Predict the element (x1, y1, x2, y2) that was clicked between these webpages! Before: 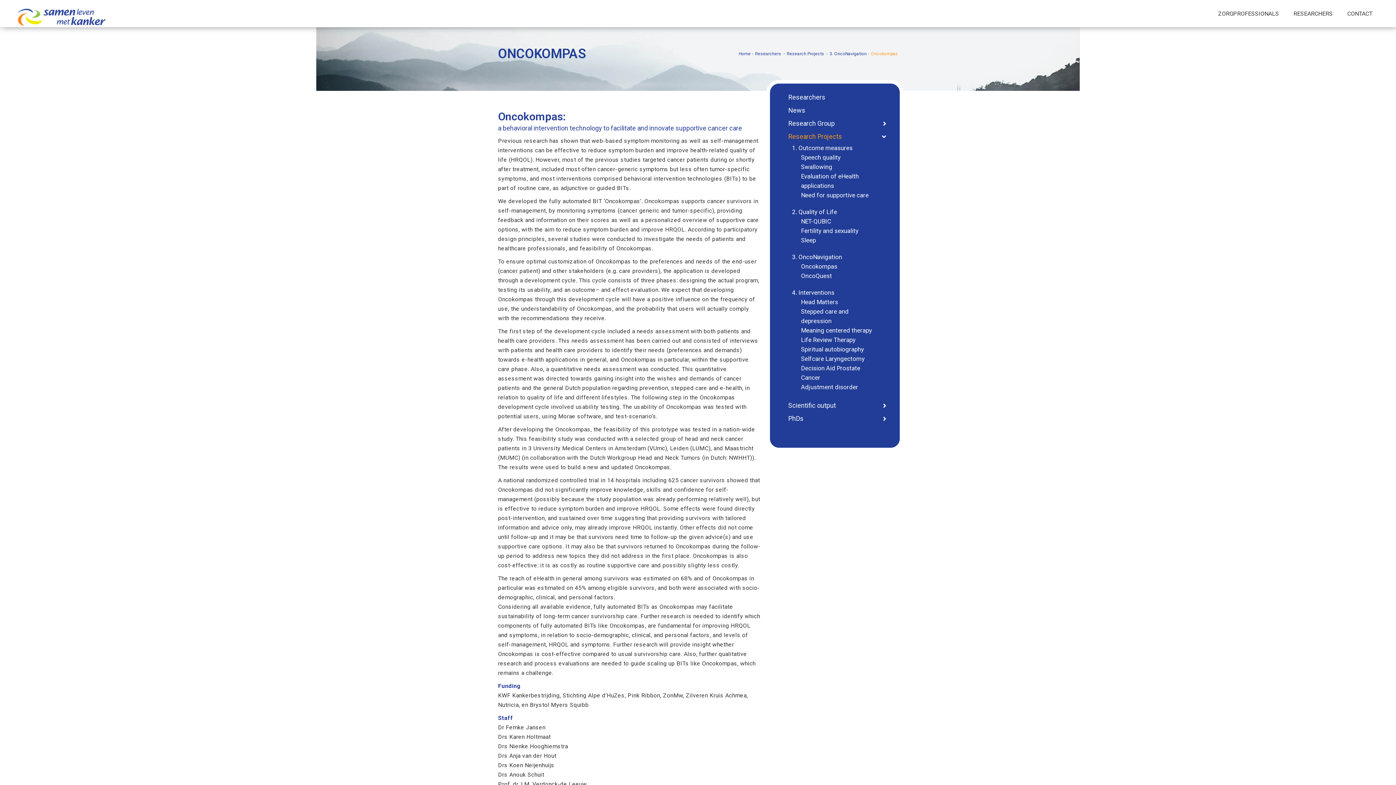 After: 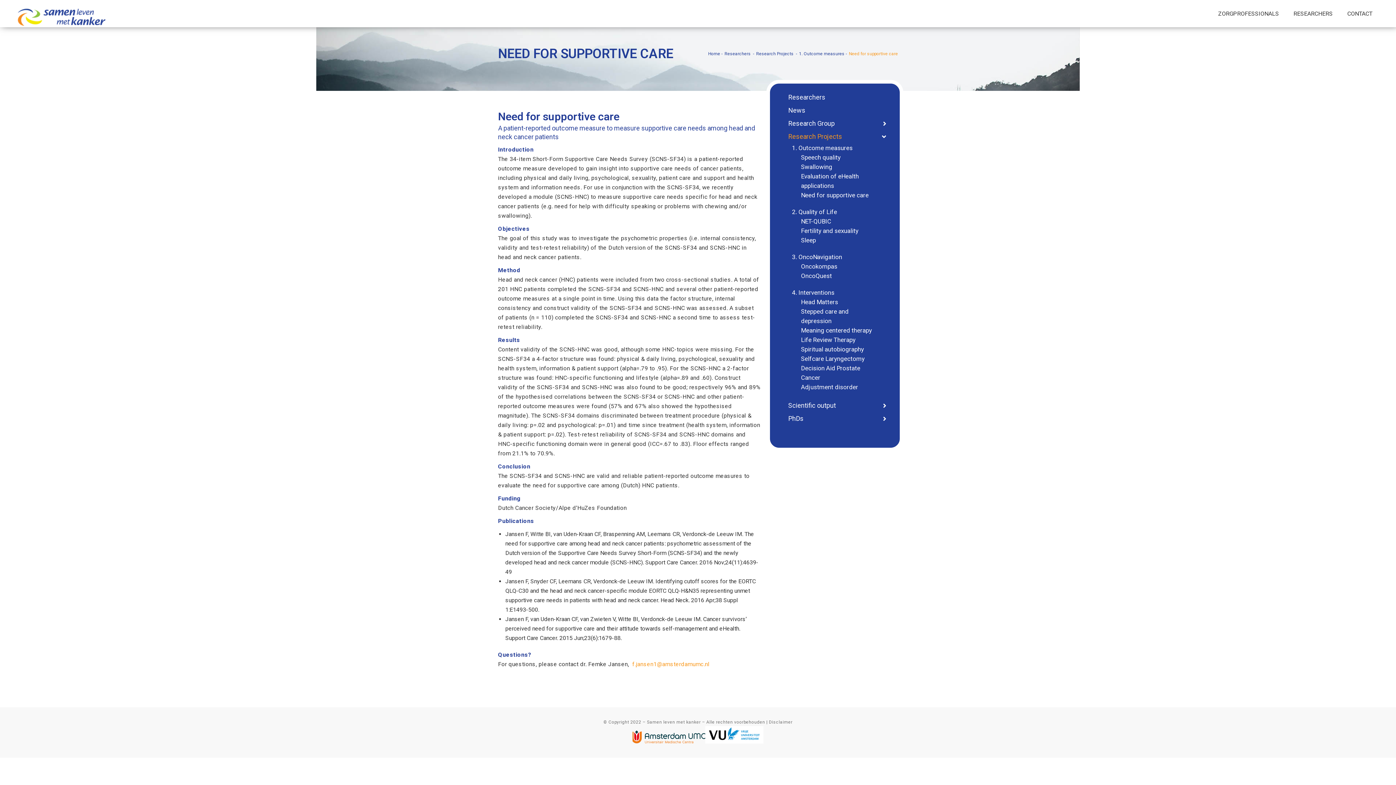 Action: bbox: (801, 190, 876, 200) label: Need for supportive care